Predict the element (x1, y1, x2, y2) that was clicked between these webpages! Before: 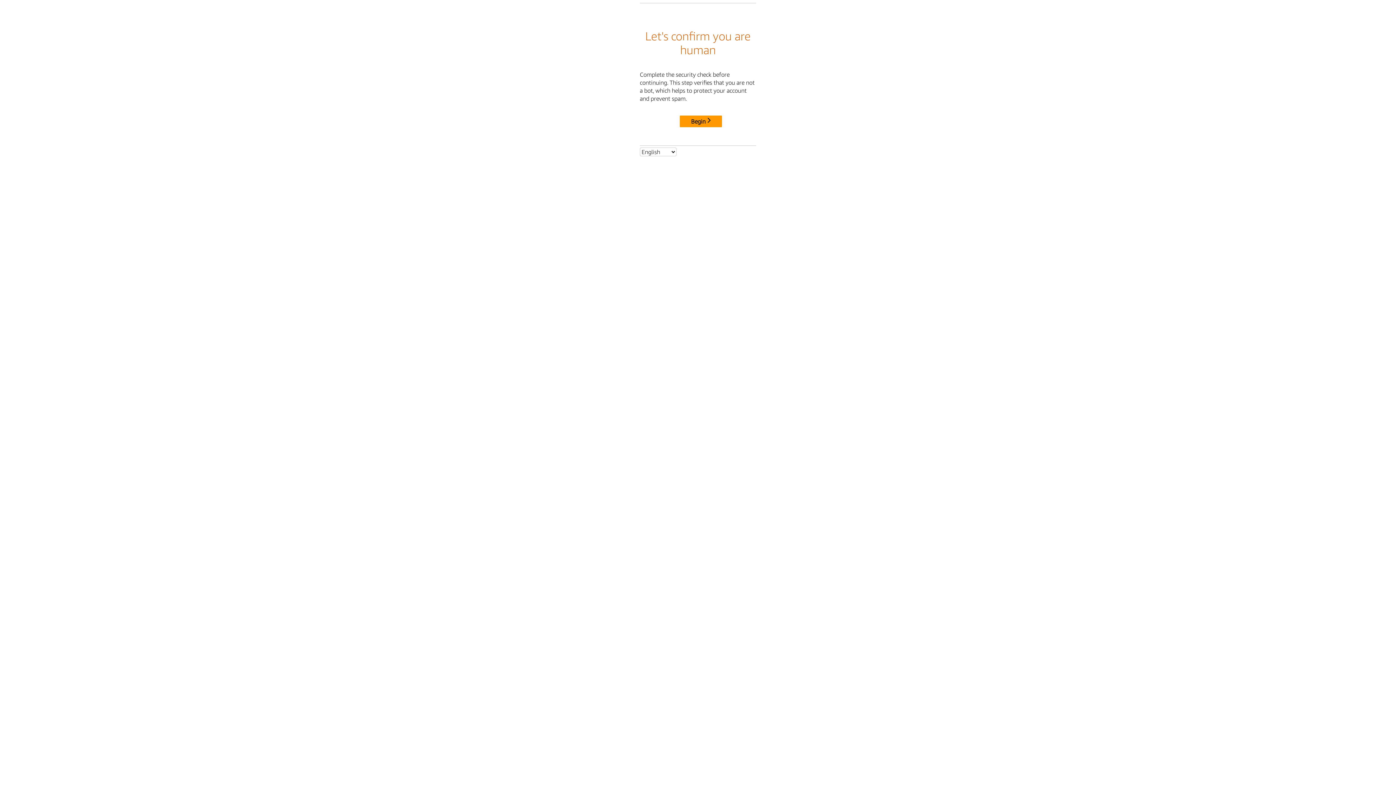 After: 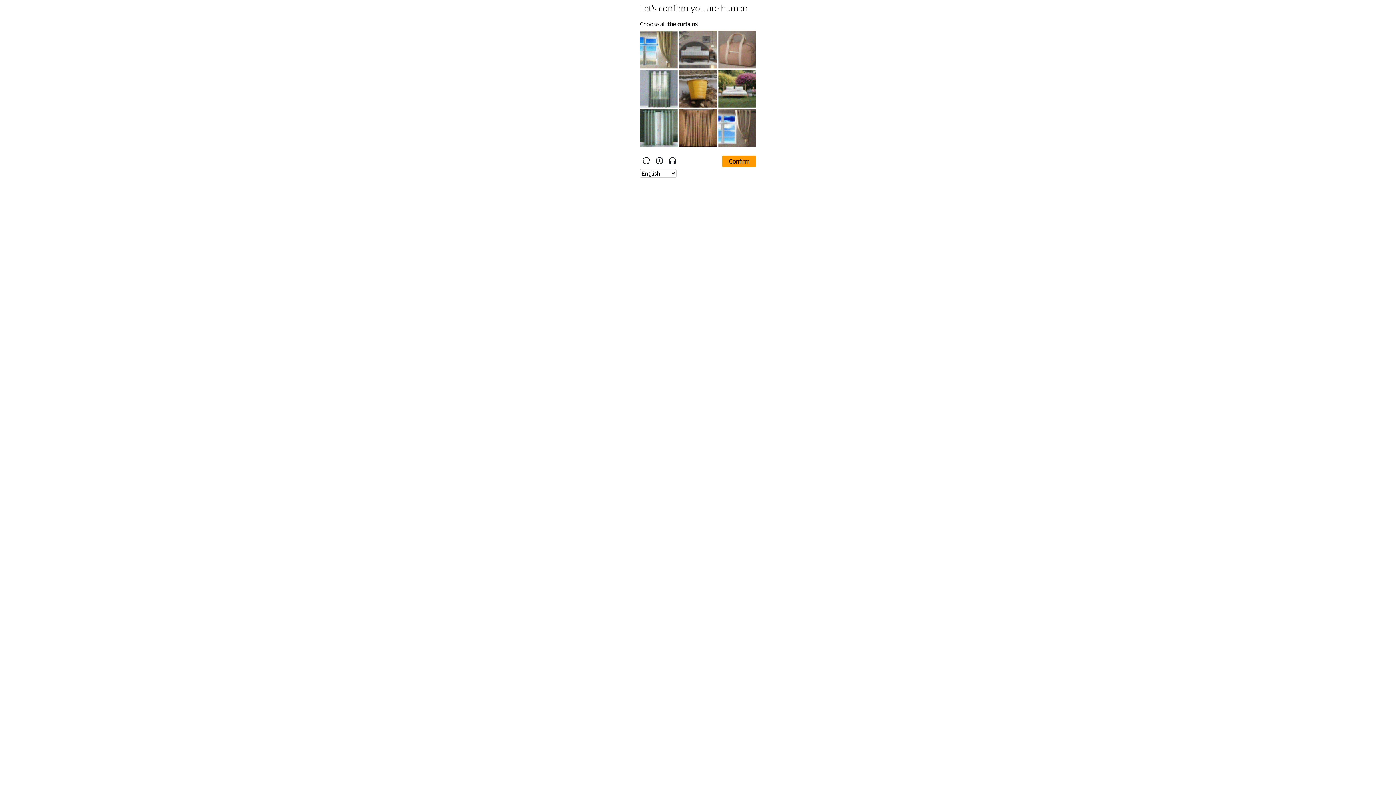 Action: bbox: (680, 115, 722, 127) label: Begin